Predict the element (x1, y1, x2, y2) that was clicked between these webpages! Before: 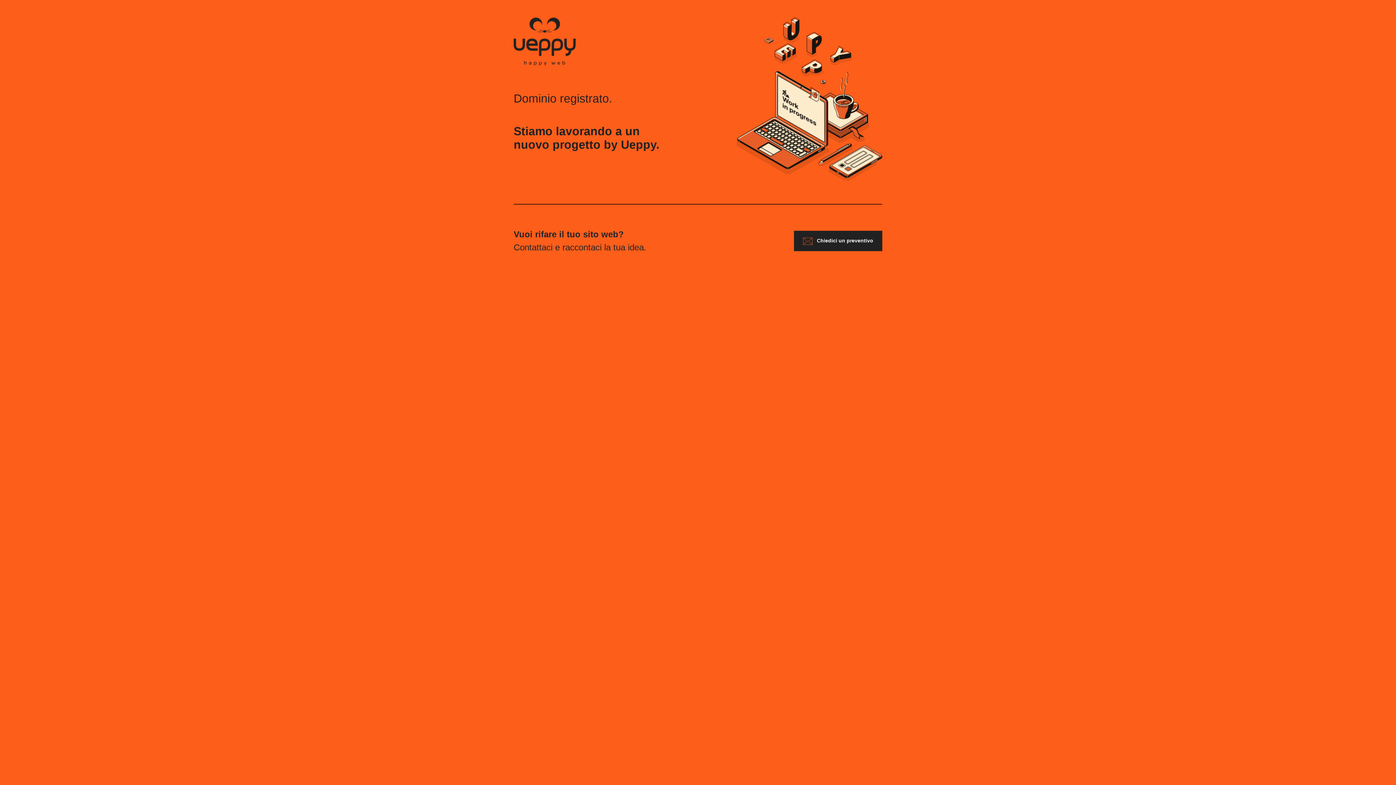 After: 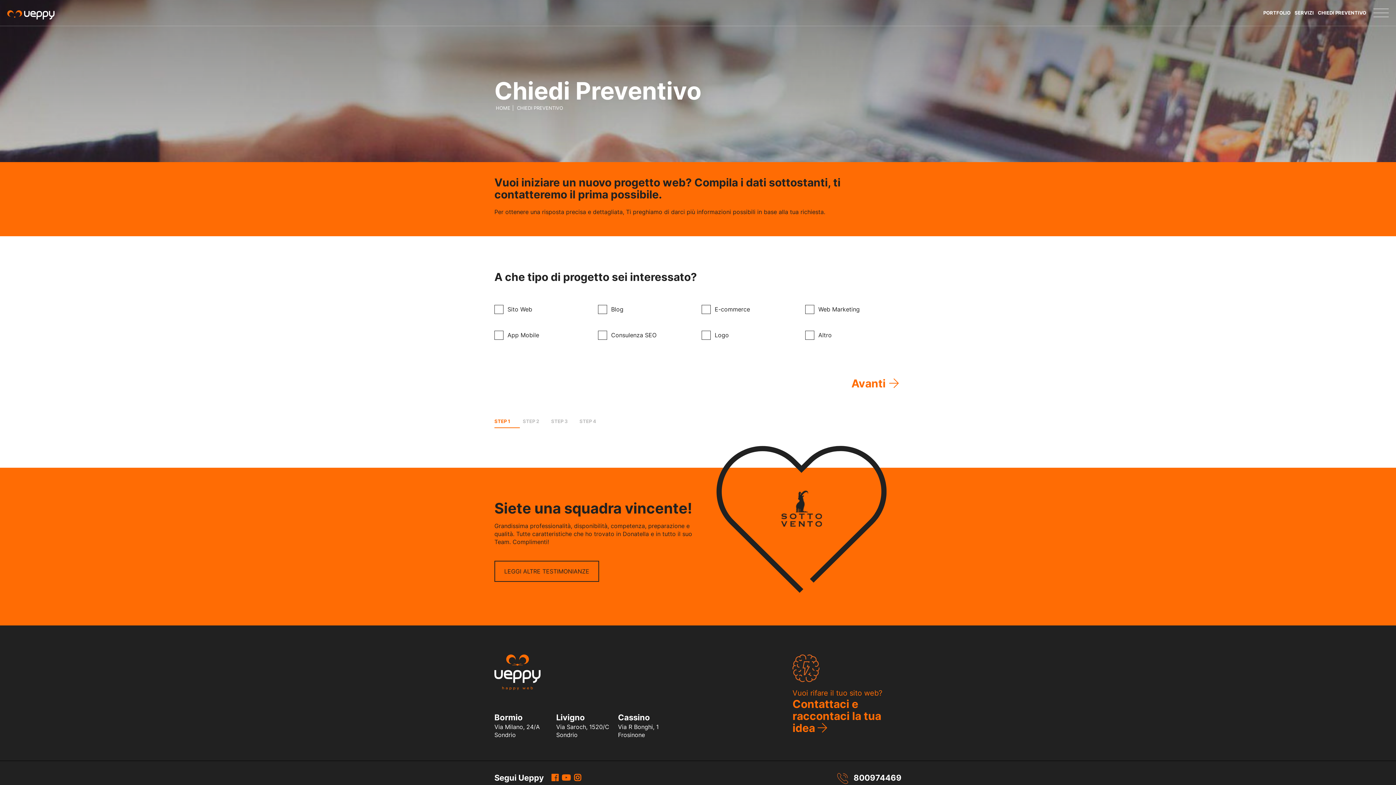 Action: bbox: (794, 230, 882, 251) label:  Chiedici un preventivo